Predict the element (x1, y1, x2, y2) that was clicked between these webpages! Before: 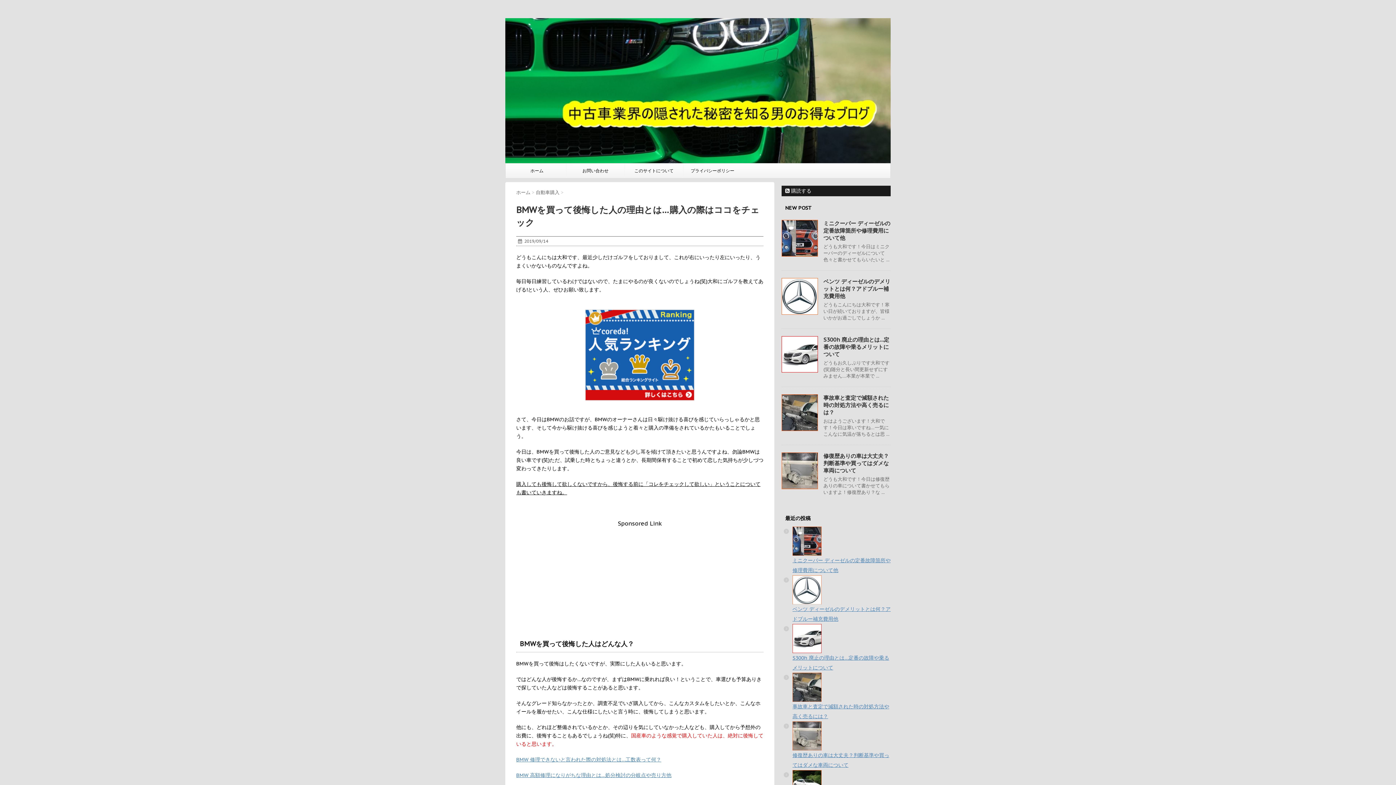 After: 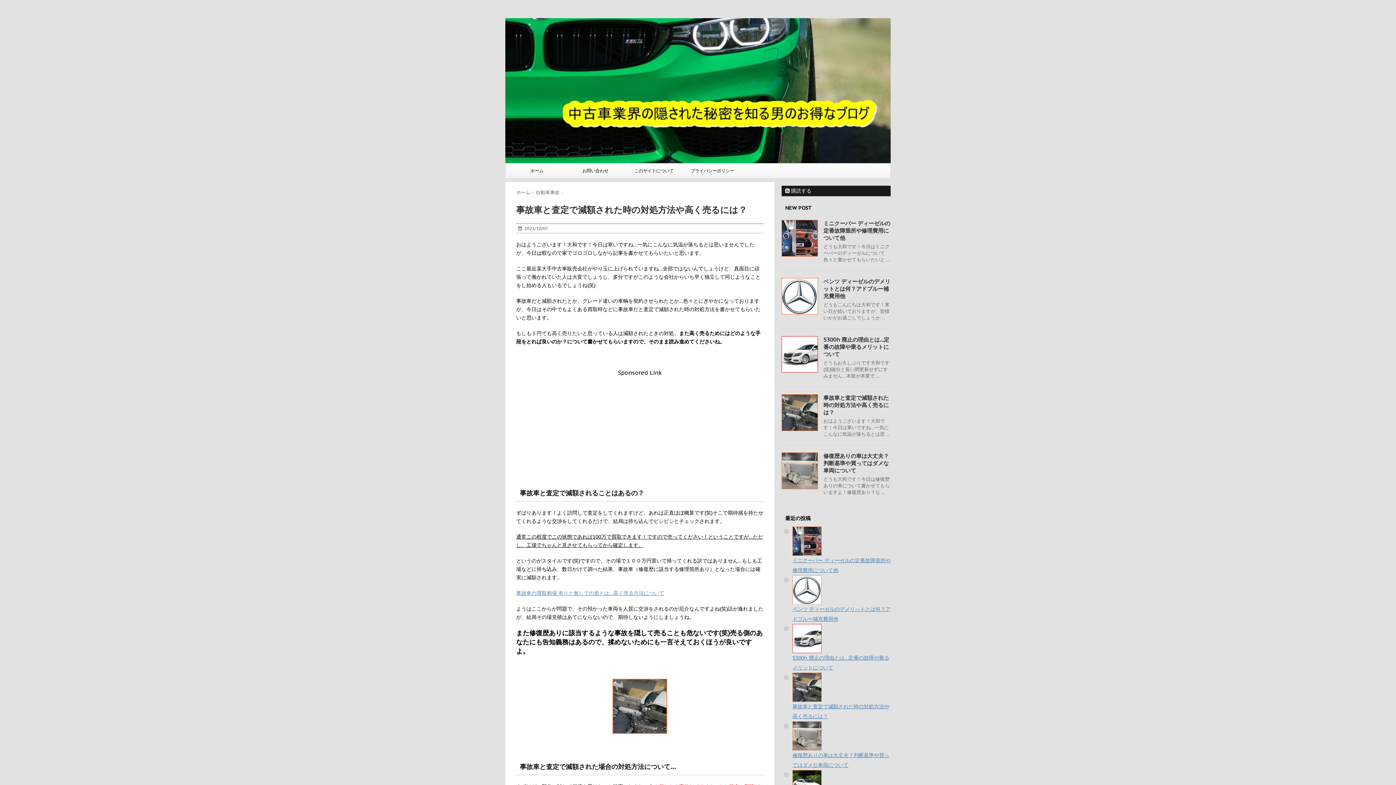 Action: bbox: (792, 673, 890, 720) label: 事故車と査定で減額された時の対処方法や高く売るには？